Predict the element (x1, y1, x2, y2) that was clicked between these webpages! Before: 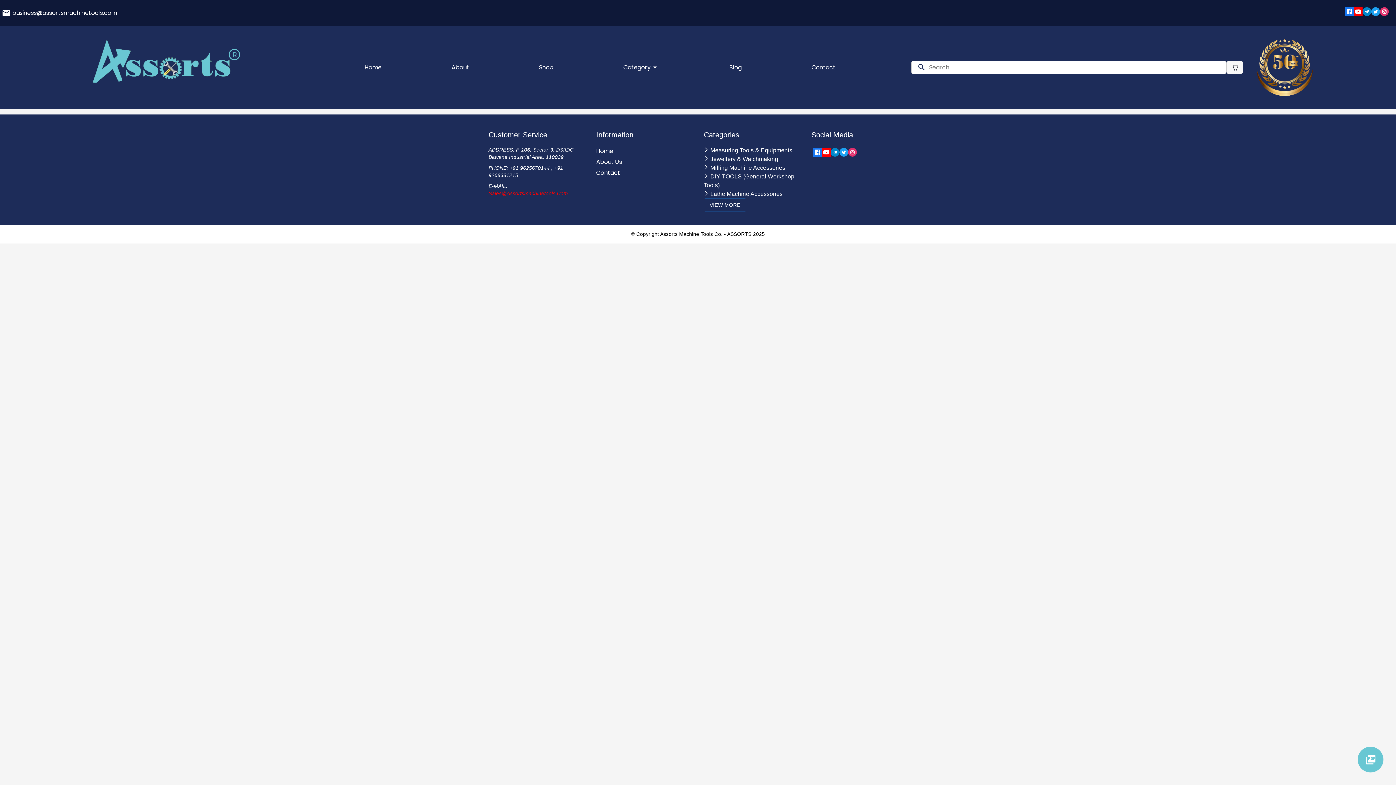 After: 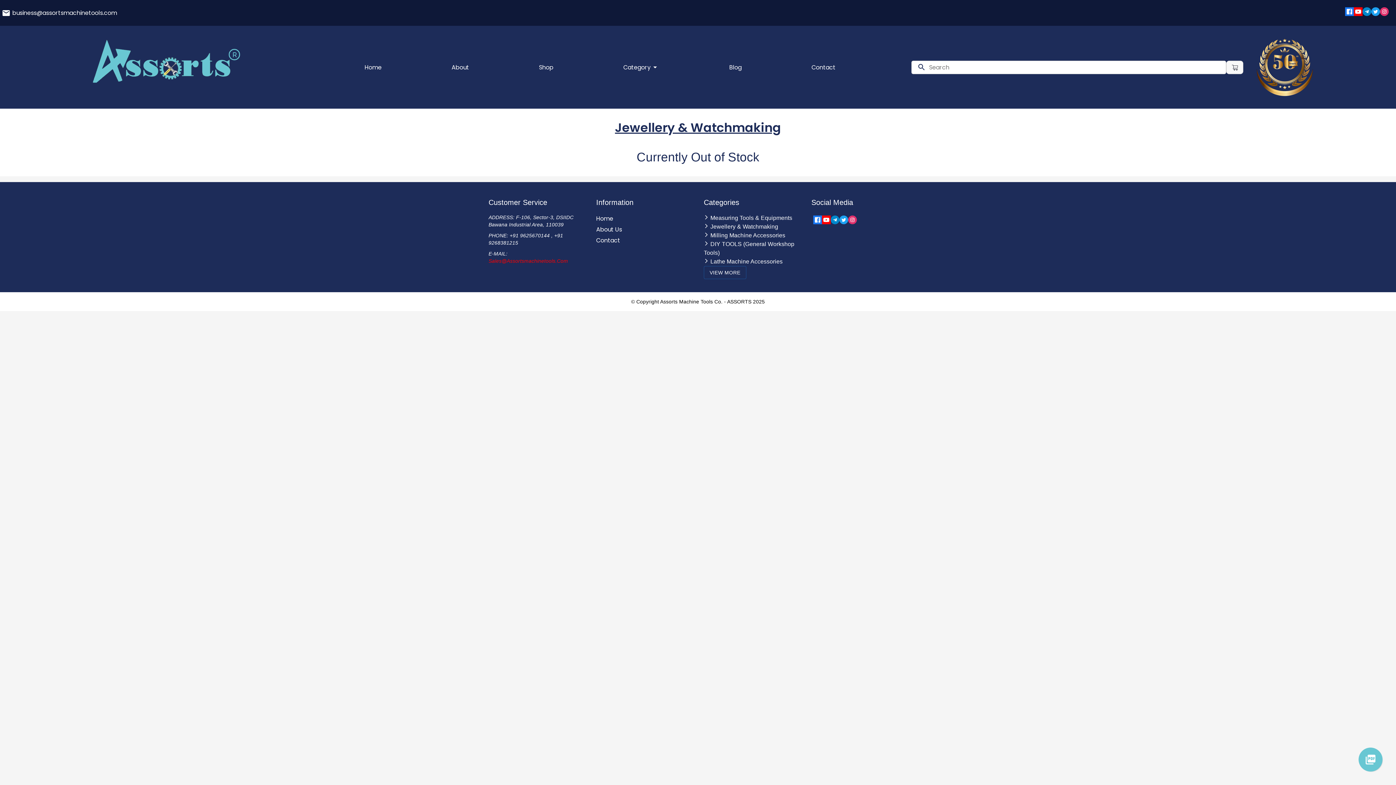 Action: bbox: (704, 155, 800, 163) label:  Jewellery & Watchmaking